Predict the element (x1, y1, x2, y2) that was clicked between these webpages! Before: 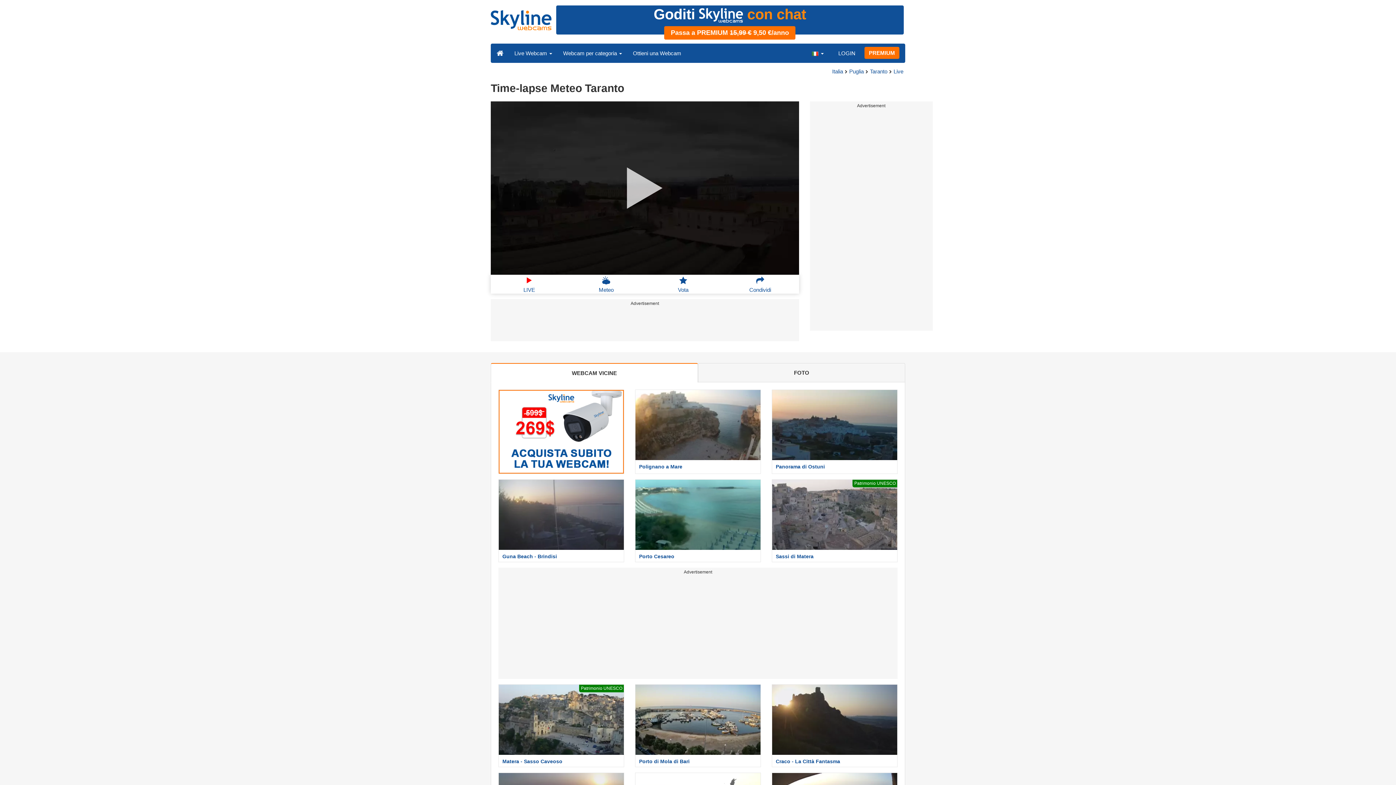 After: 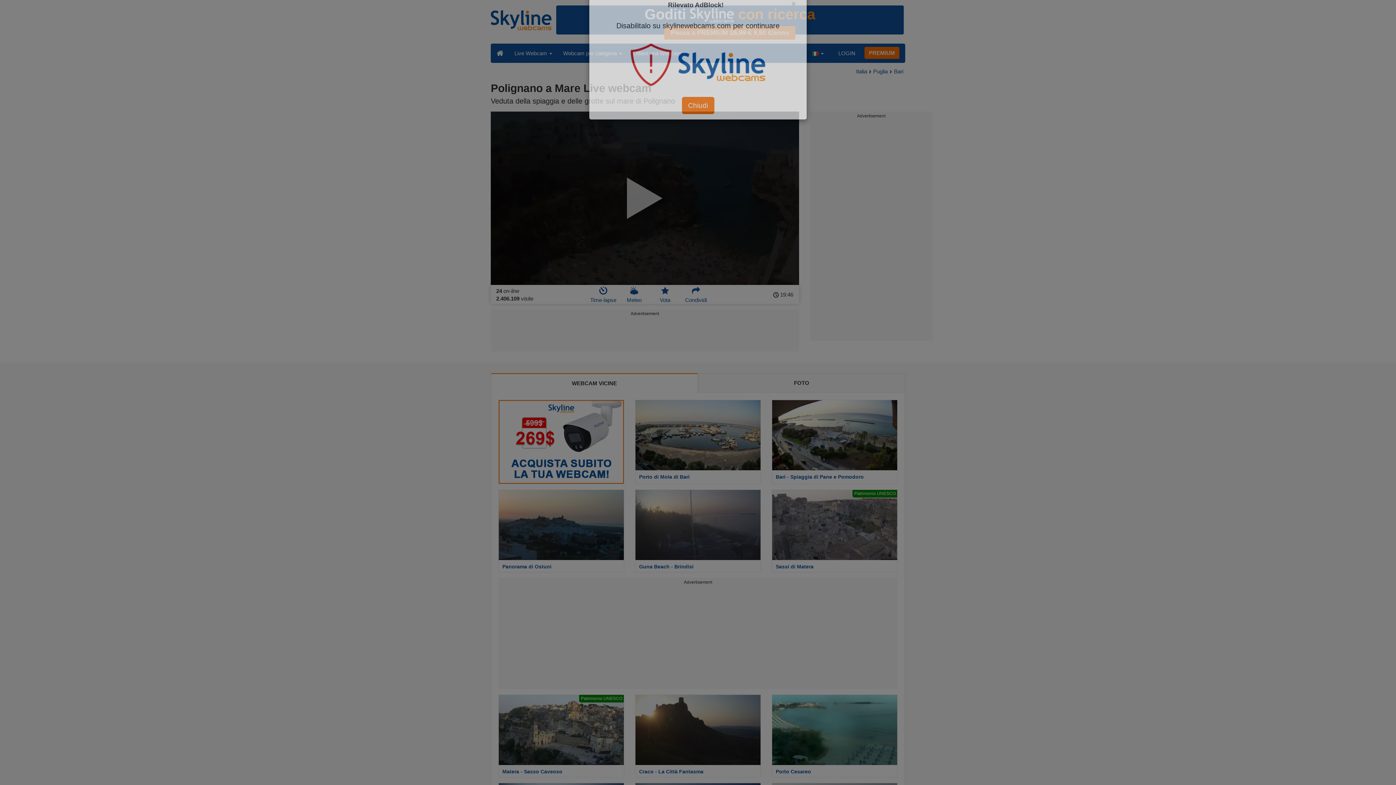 Action: bbox: (629, 389, 766, 474) label: Polignano a Mare